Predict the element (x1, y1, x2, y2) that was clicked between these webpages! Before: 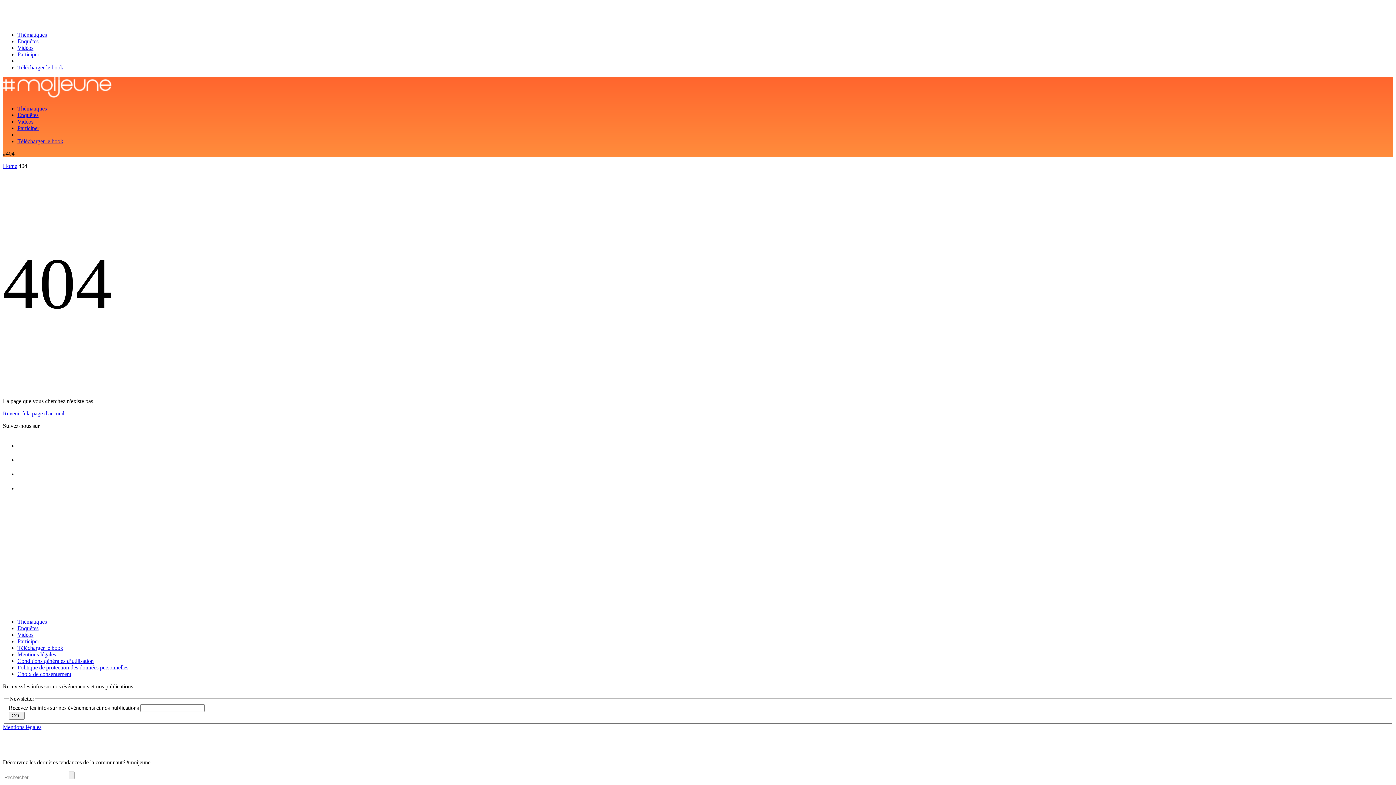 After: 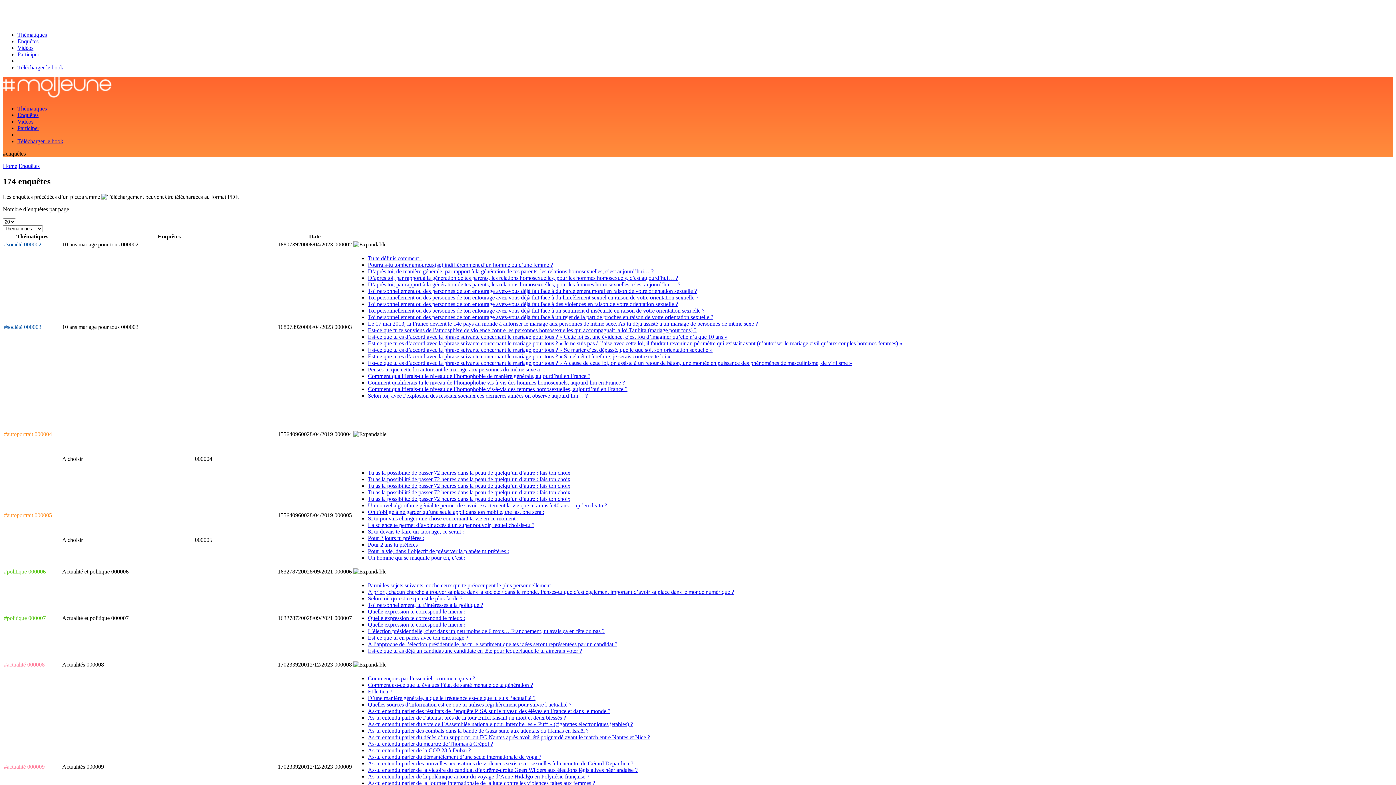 Action: bbox: (17, 625, 38, 631) label: Enquêtes